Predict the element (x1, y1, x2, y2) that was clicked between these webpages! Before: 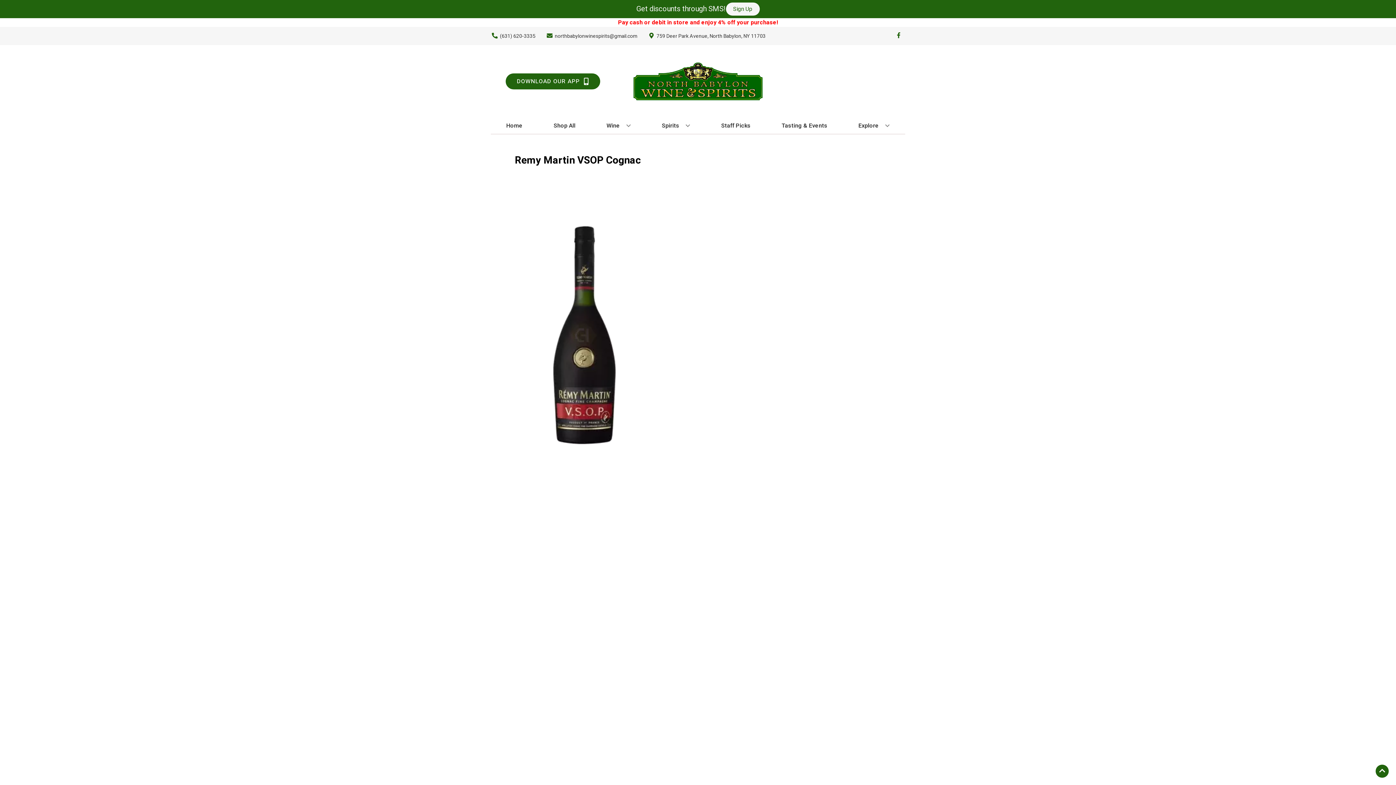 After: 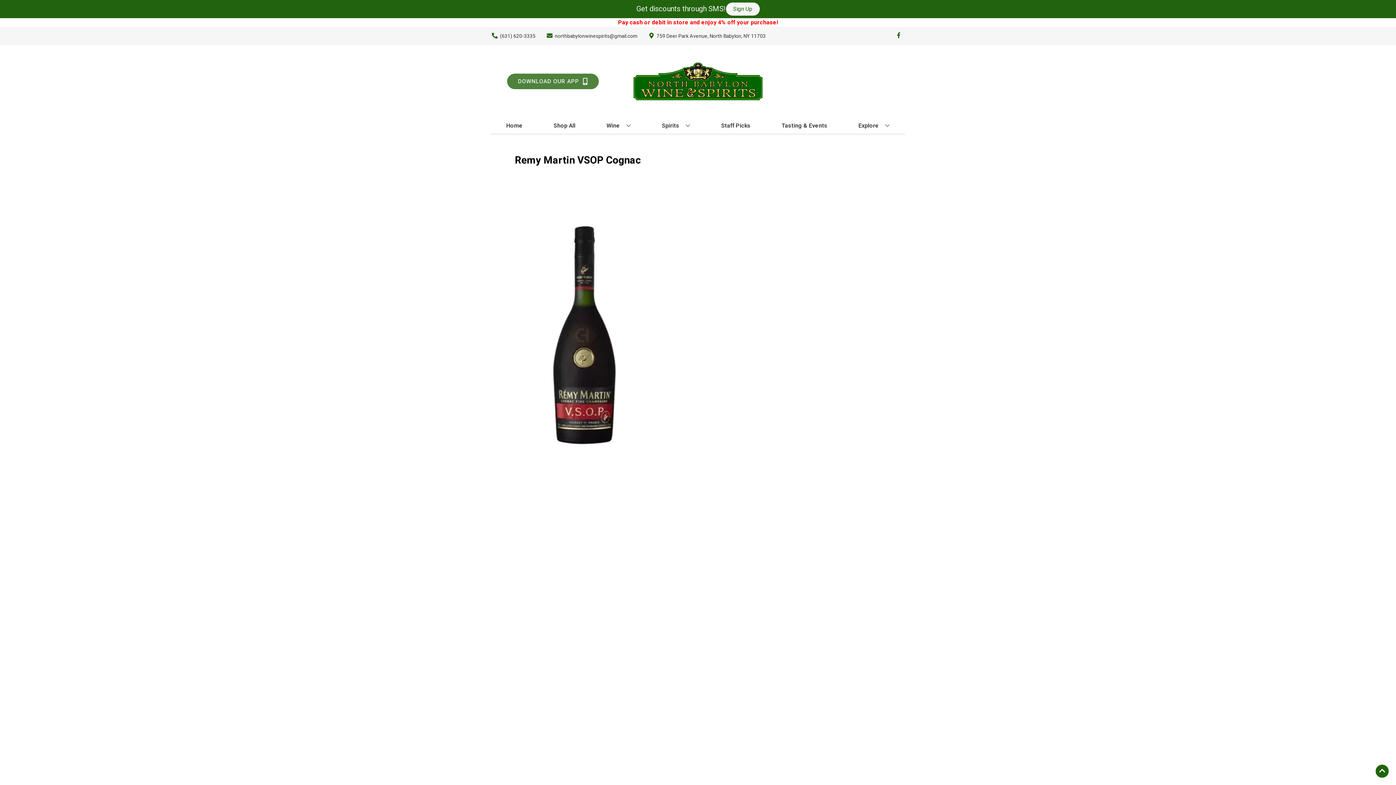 Action: bbox: (505, 73, 600, 89) label: Opens app link in a new tab to DOWNLOAD OUR APP